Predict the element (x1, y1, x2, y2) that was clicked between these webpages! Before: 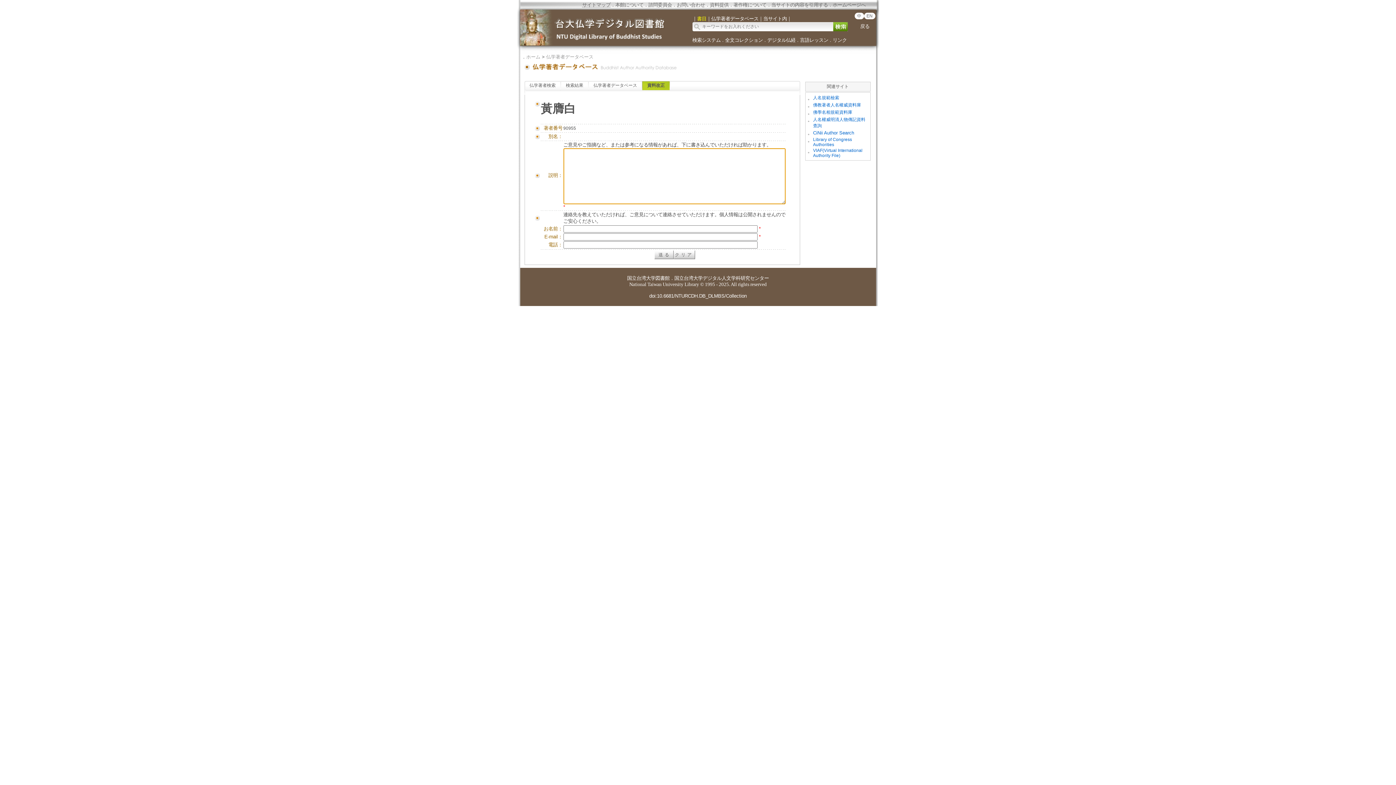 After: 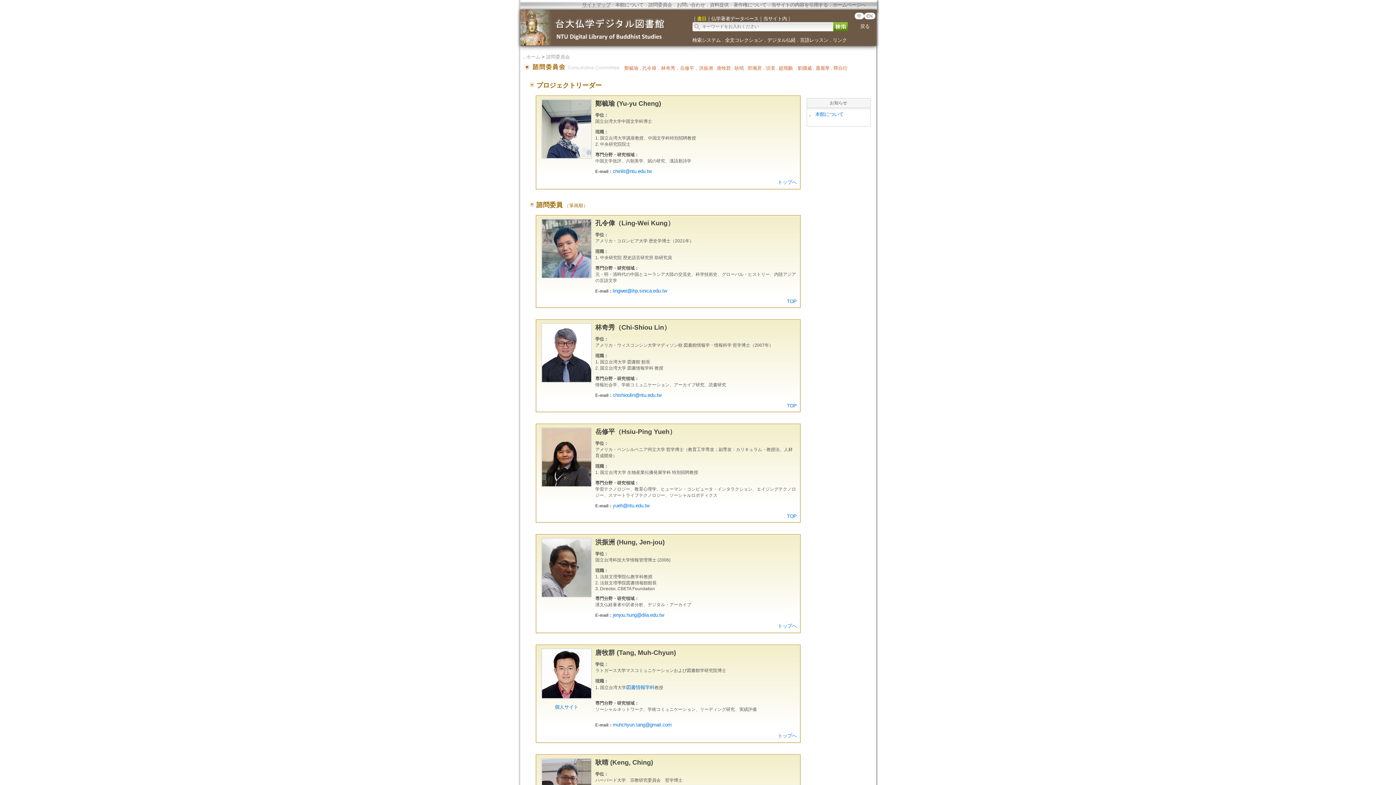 Action: bbox: (648, 2, 672, 7) label: 諮問委員会